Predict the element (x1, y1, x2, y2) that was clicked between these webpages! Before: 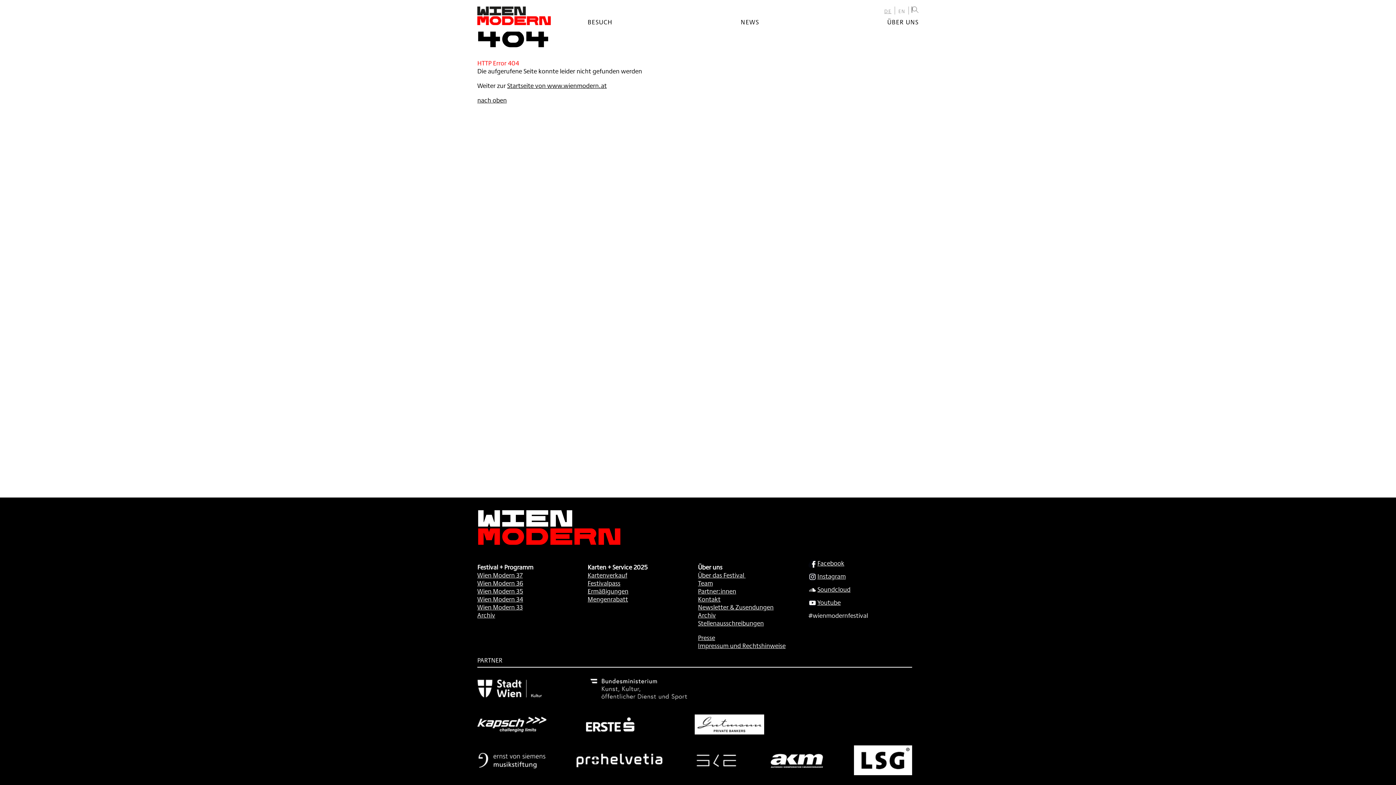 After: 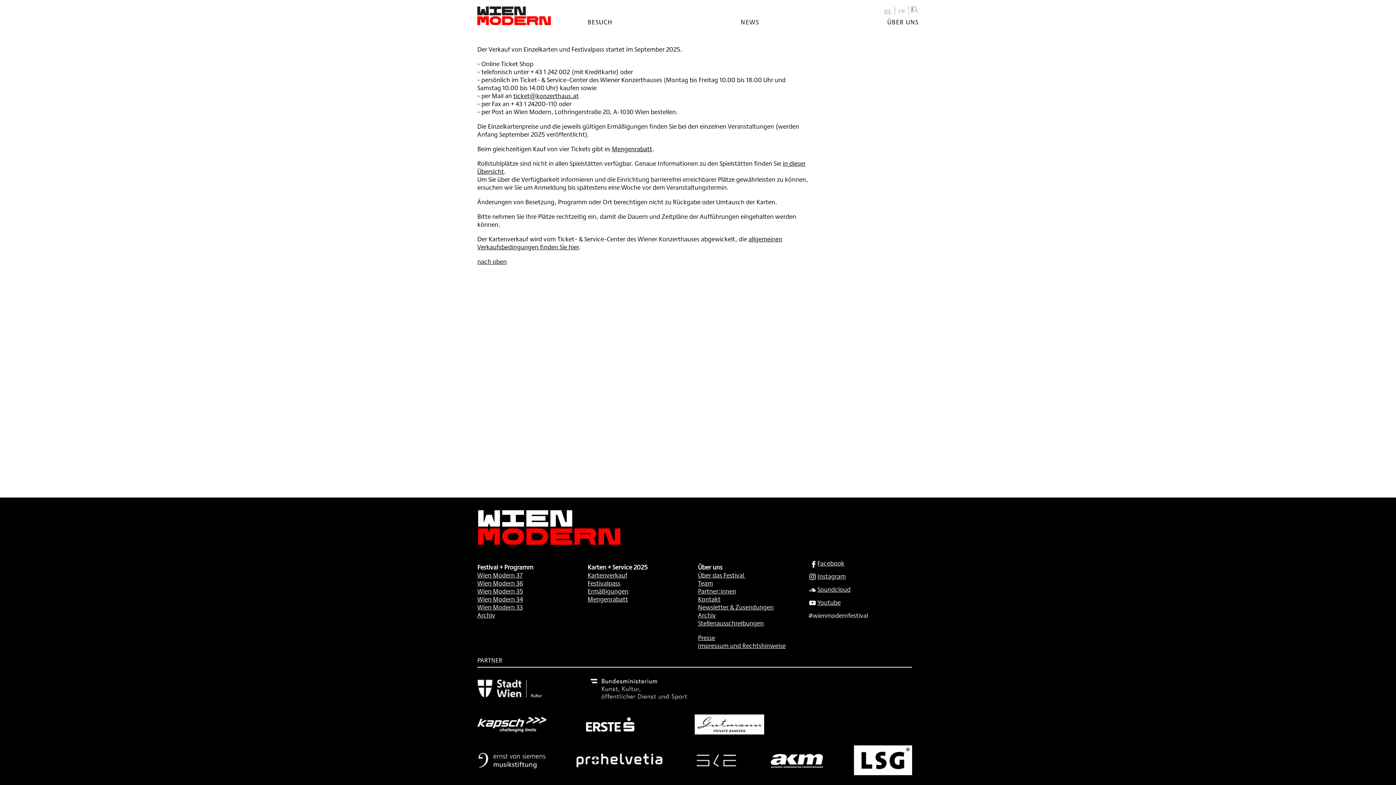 Action: bbox: (587, 570, 627, 580) label: Kartenverkauf